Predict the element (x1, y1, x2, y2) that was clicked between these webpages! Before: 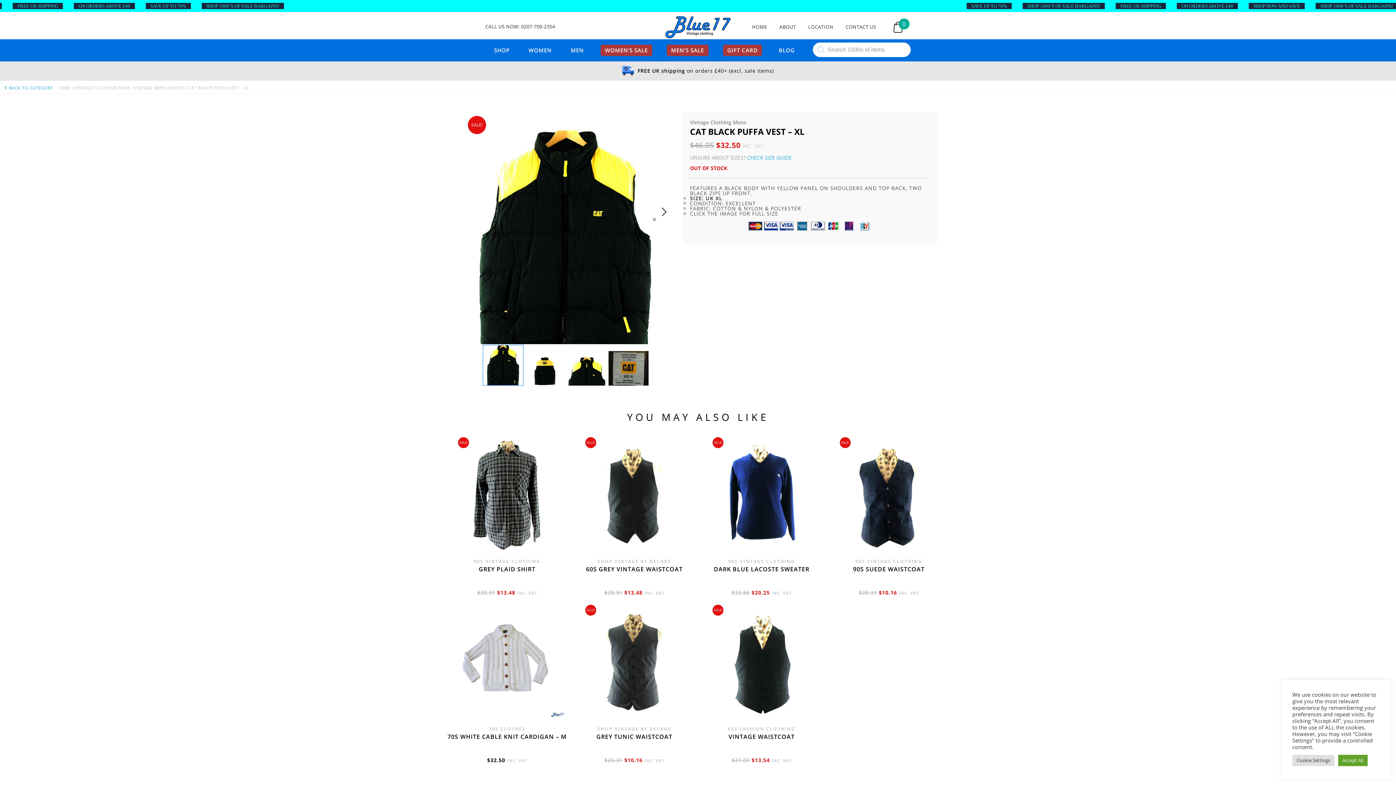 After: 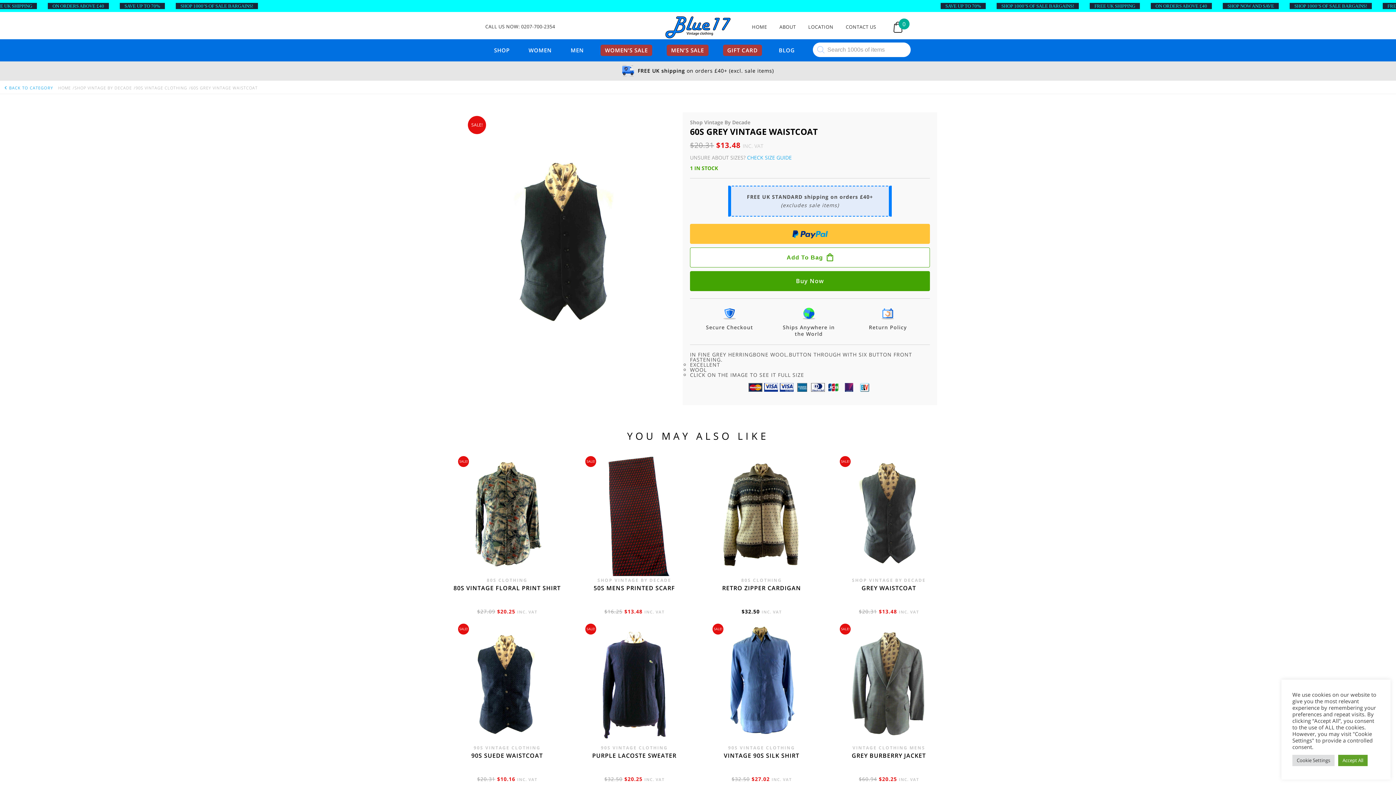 Action: label: 60S GREY VINTAGE WAISTCOAT bbox: (570, 565, 698, 573)